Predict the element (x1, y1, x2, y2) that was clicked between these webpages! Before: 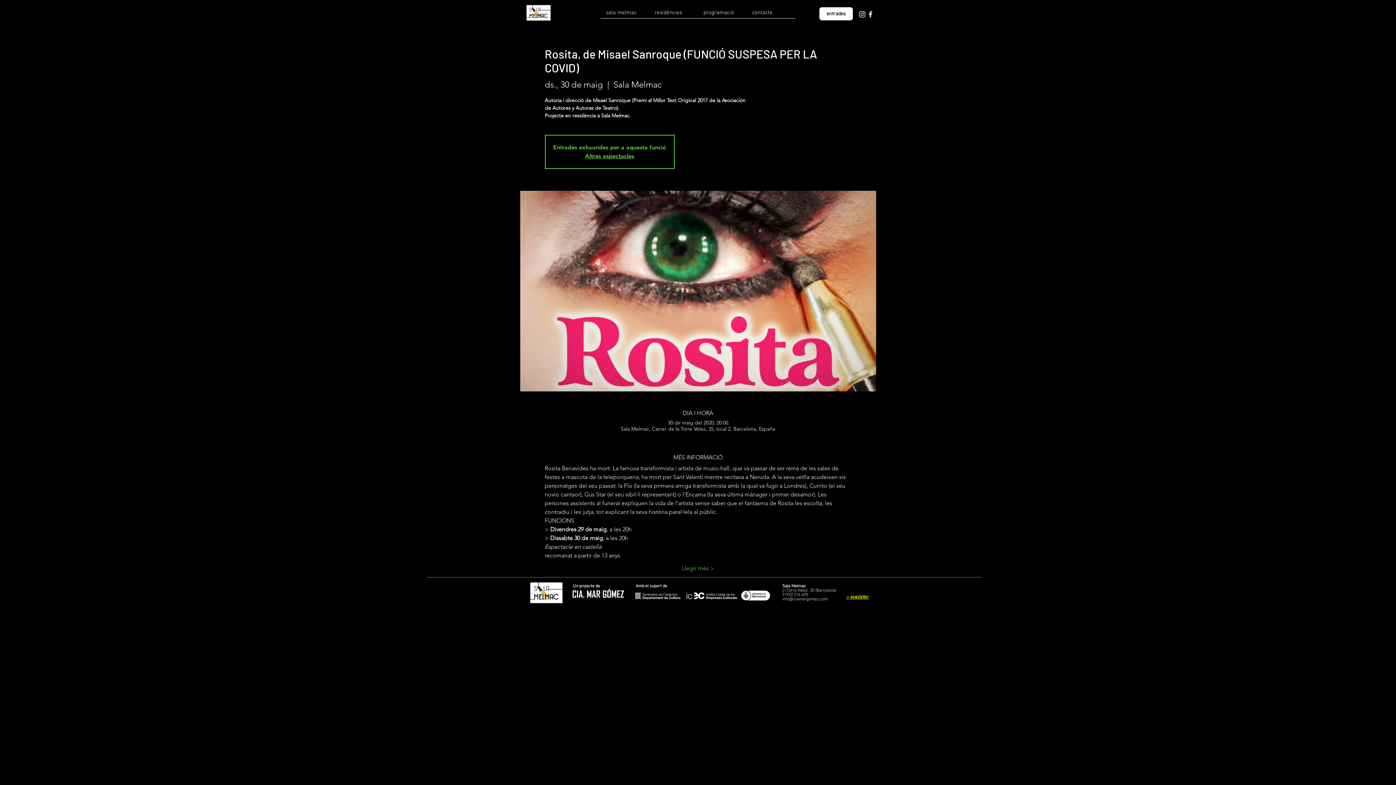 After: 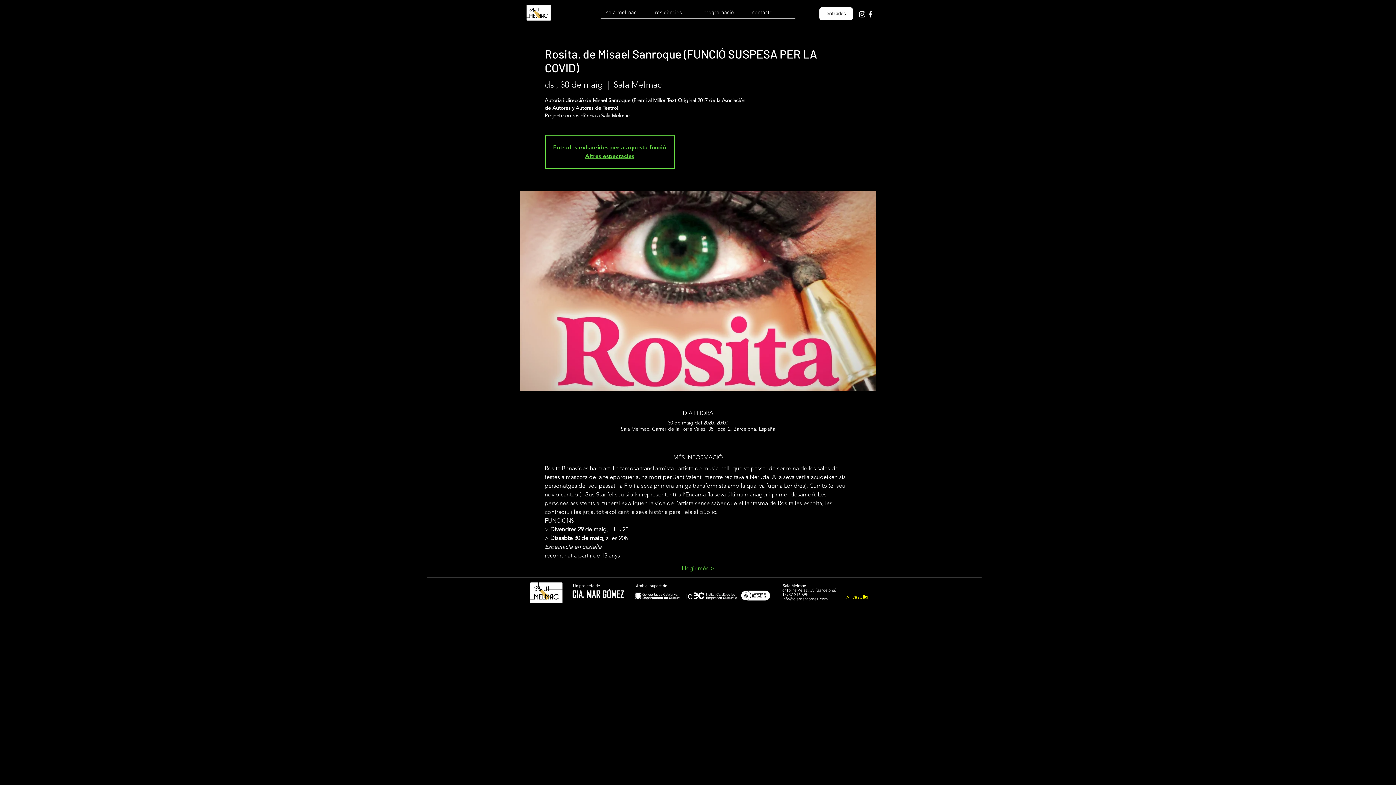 Action: bbox: (573, 583, 600, 589) label: Un projecte de